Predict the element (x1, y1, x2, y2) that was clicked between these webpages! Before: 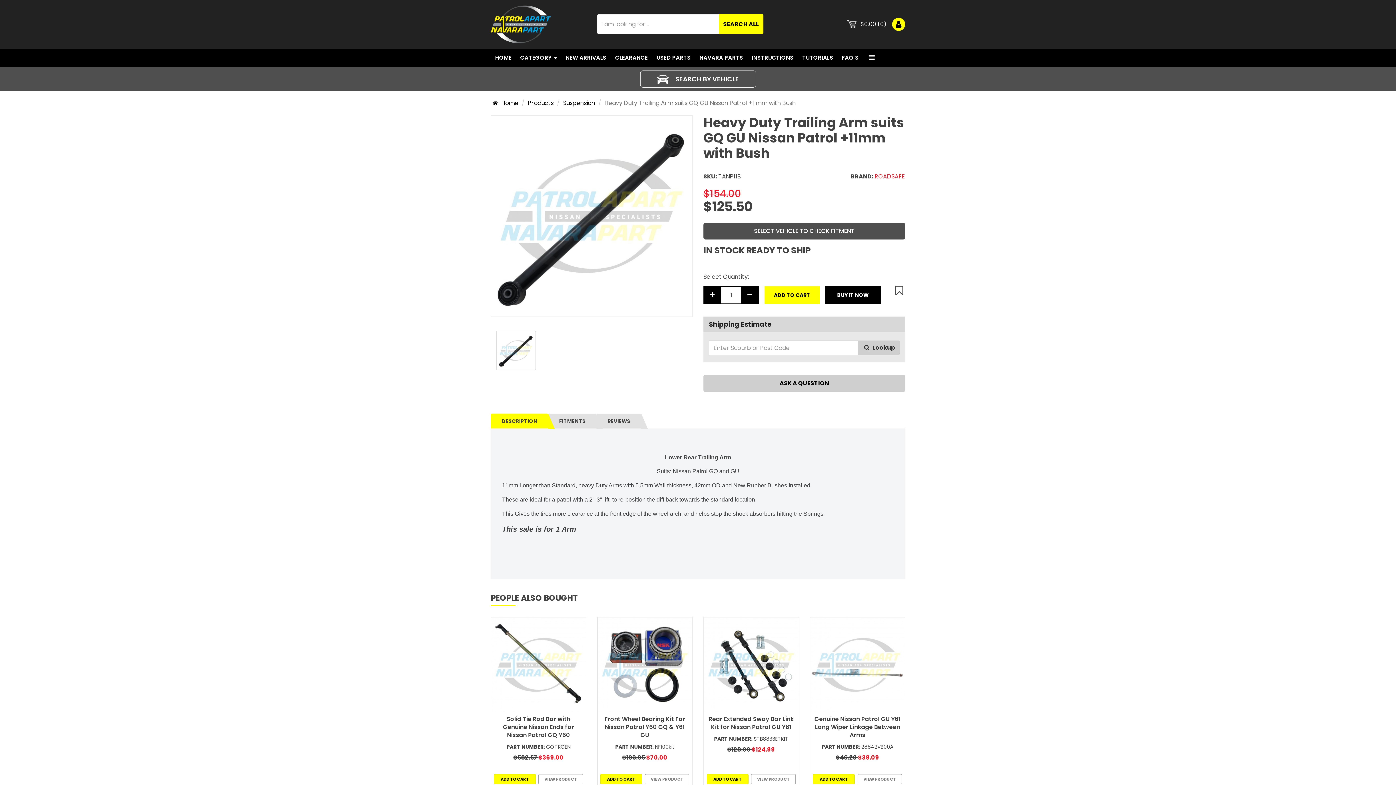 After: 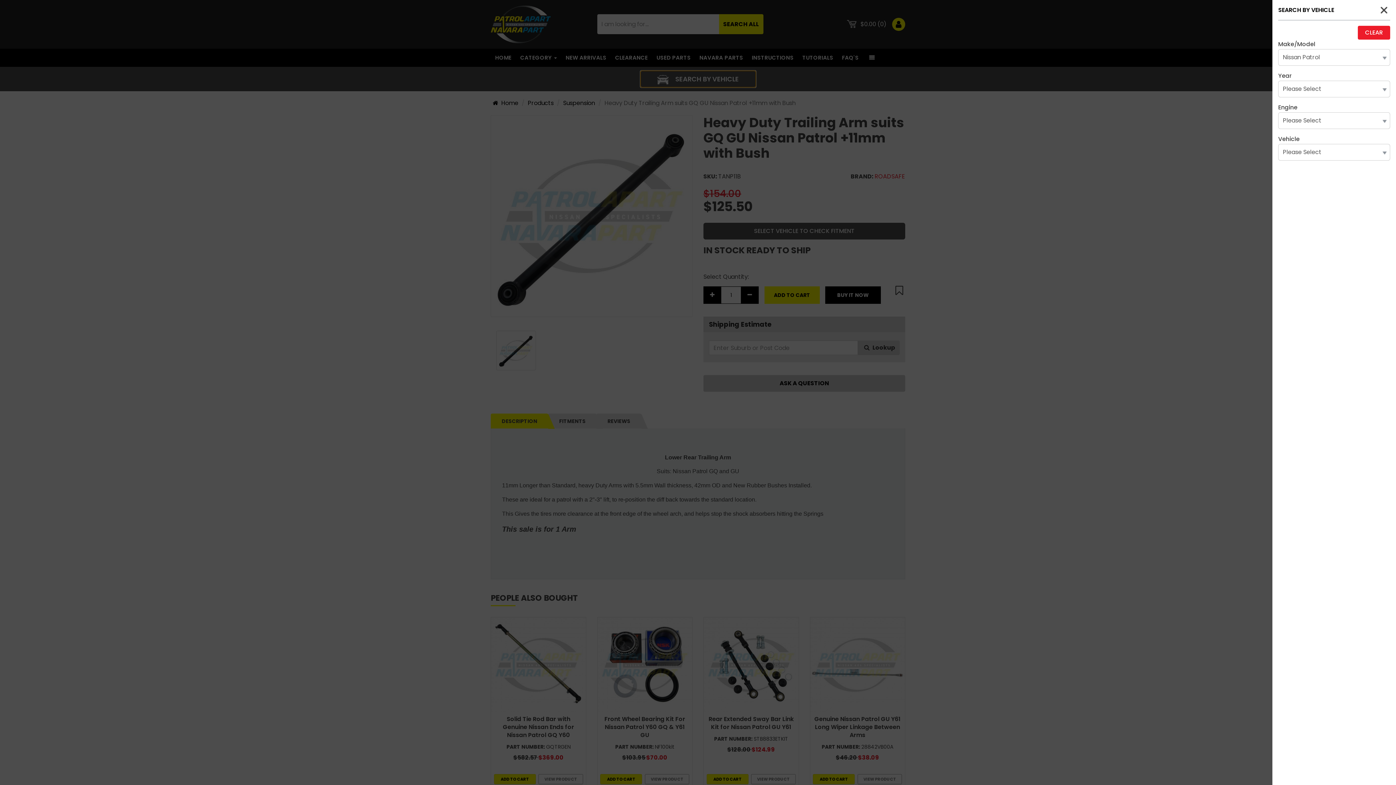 Action: bbox: (640, 70, 756, 87) label:  SEARCH BY VEHICLE